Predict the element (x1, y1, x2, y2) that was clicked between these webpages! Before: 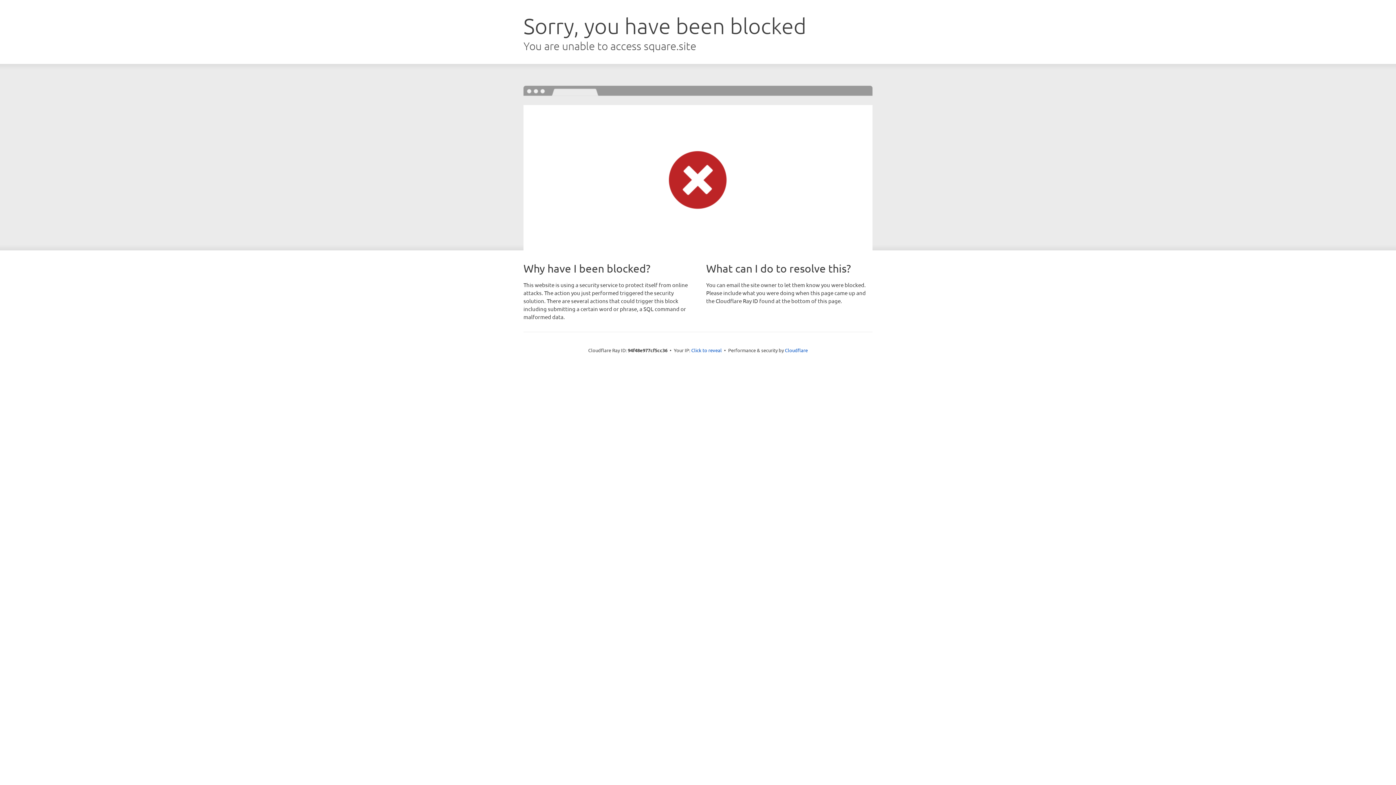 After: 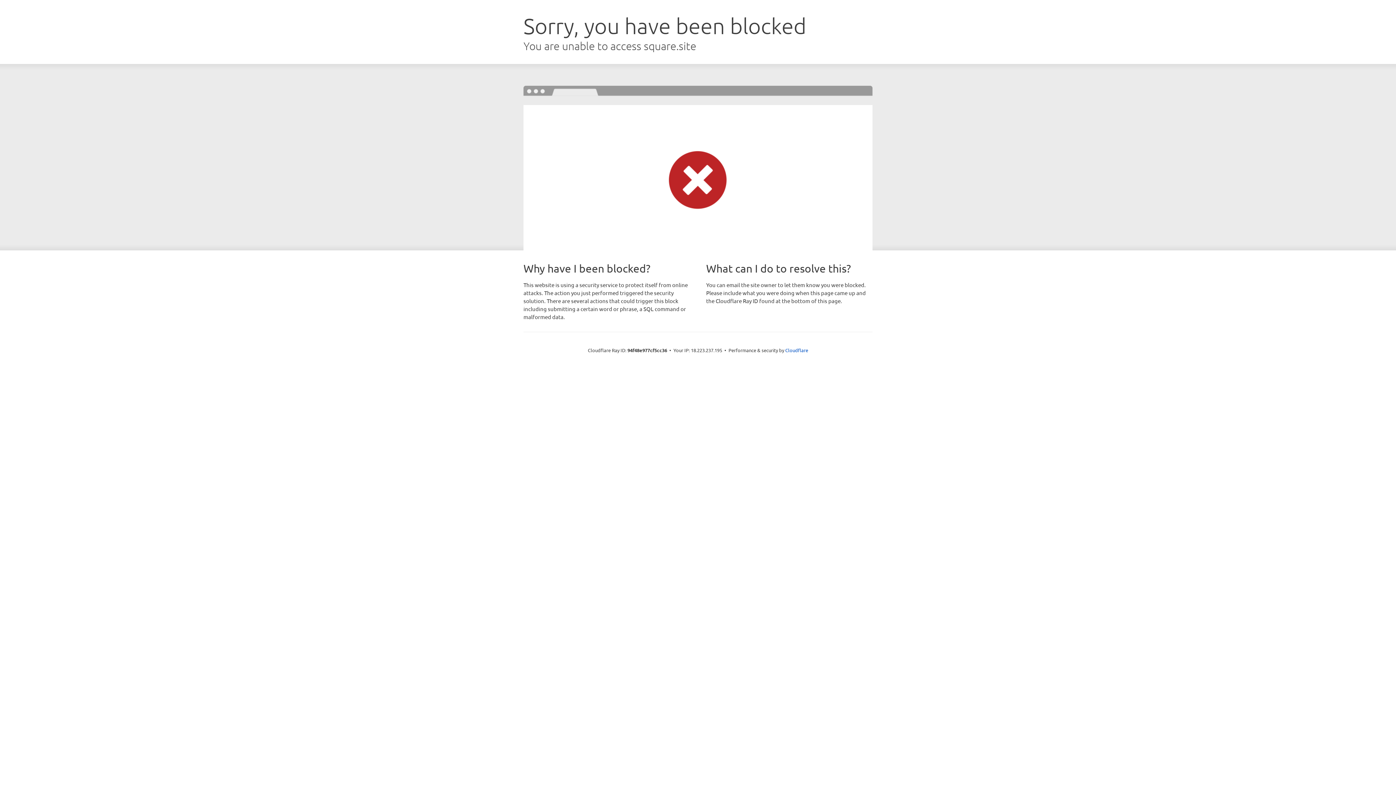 Action: label: Click to reveal bbox: (691, 346, 722, 353)